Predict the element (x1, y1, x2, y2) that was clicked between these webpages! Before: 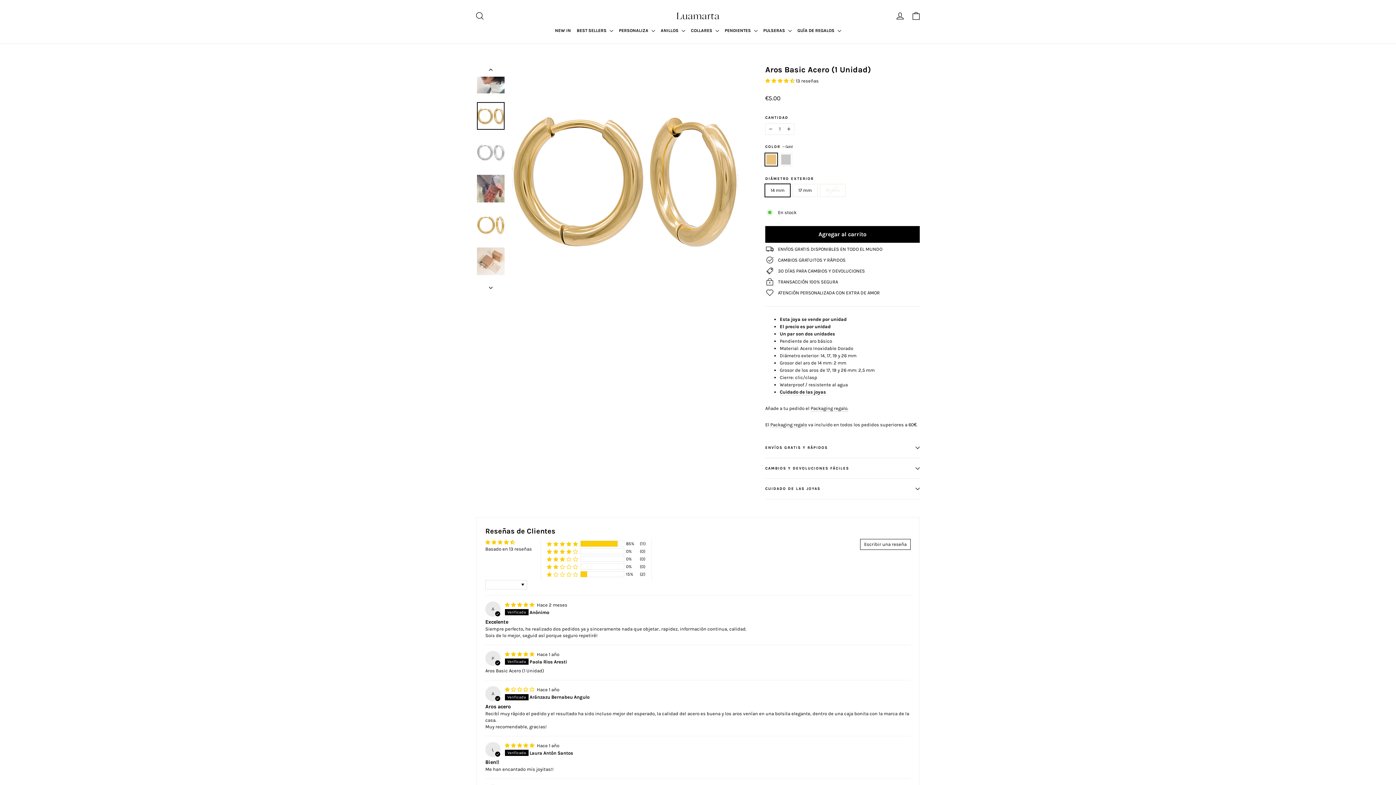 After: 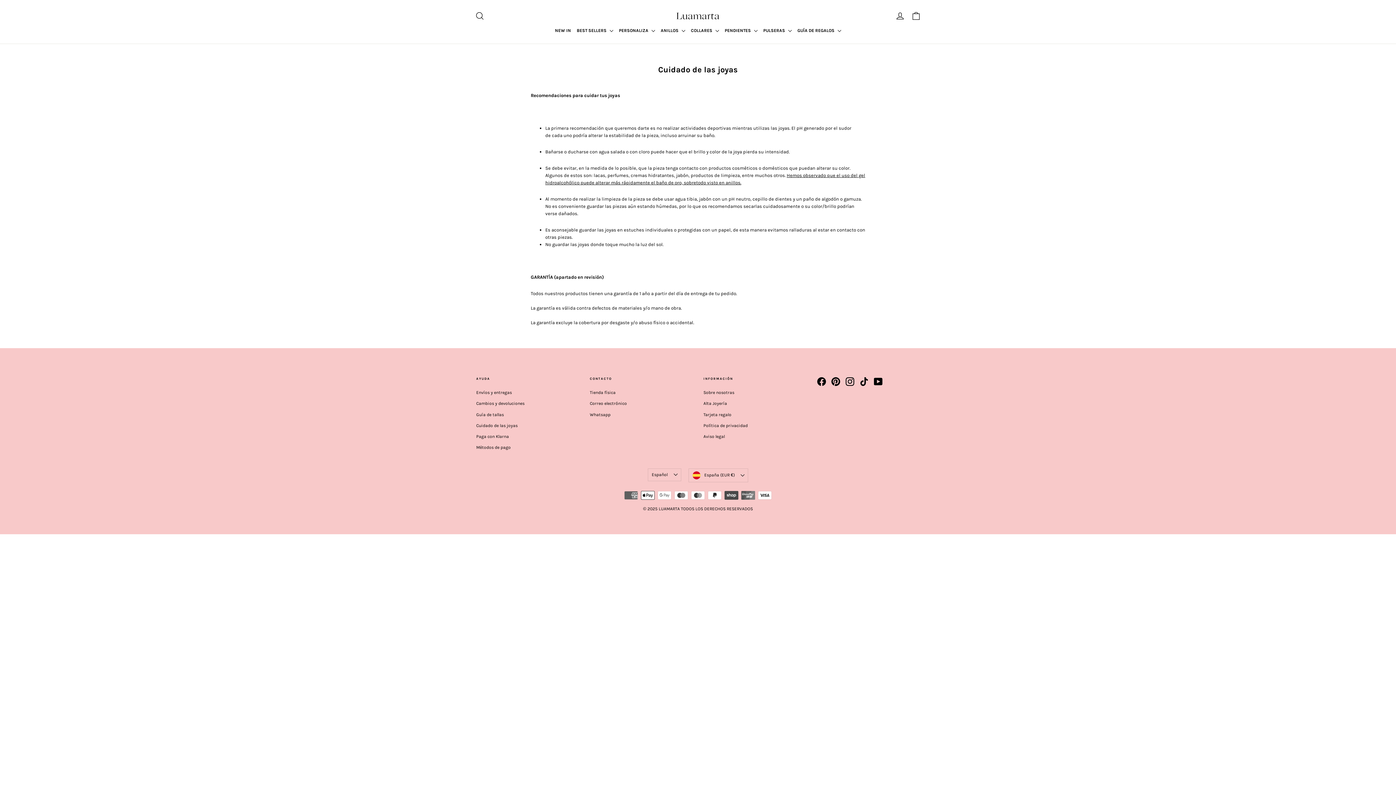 Action: label: Cuidado de las joyas bbox: (780, 389, 826, 395)